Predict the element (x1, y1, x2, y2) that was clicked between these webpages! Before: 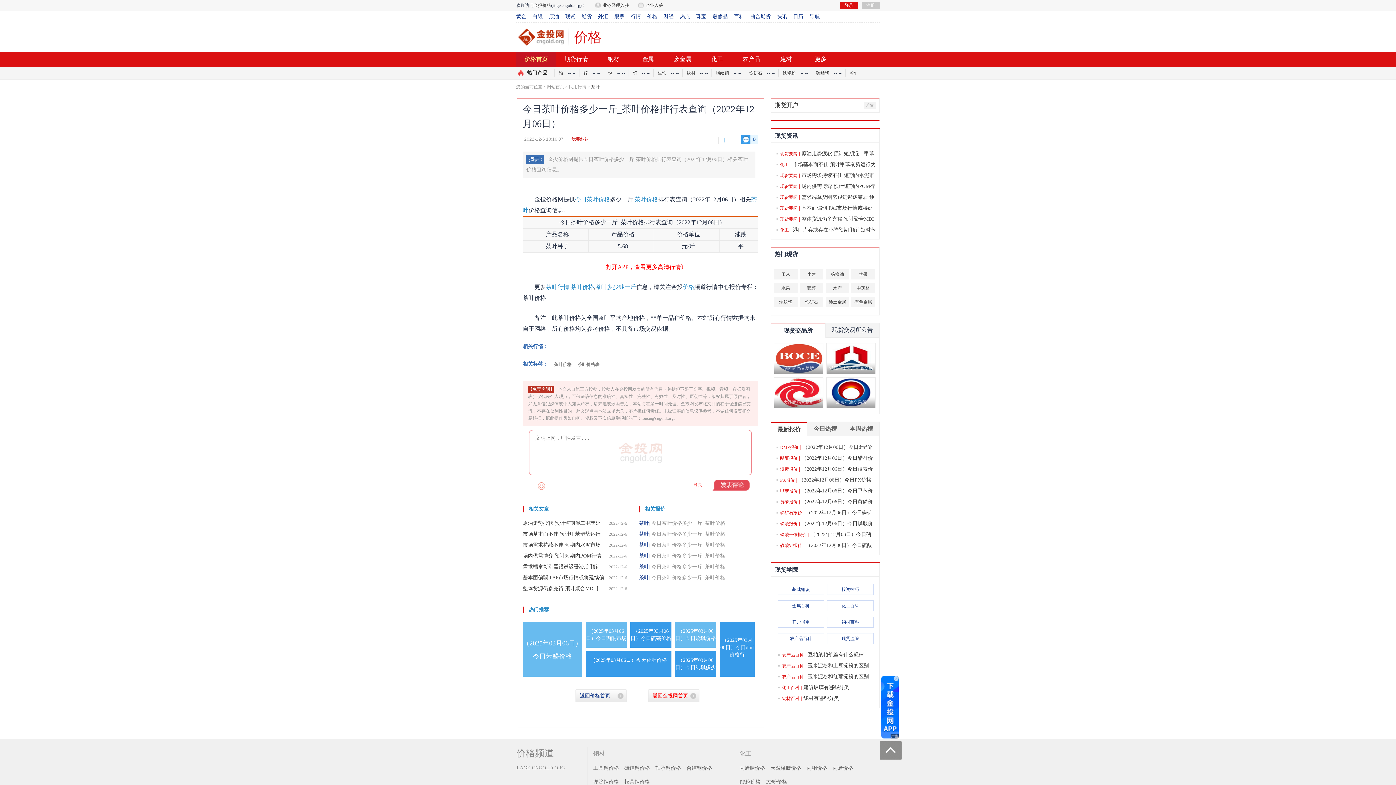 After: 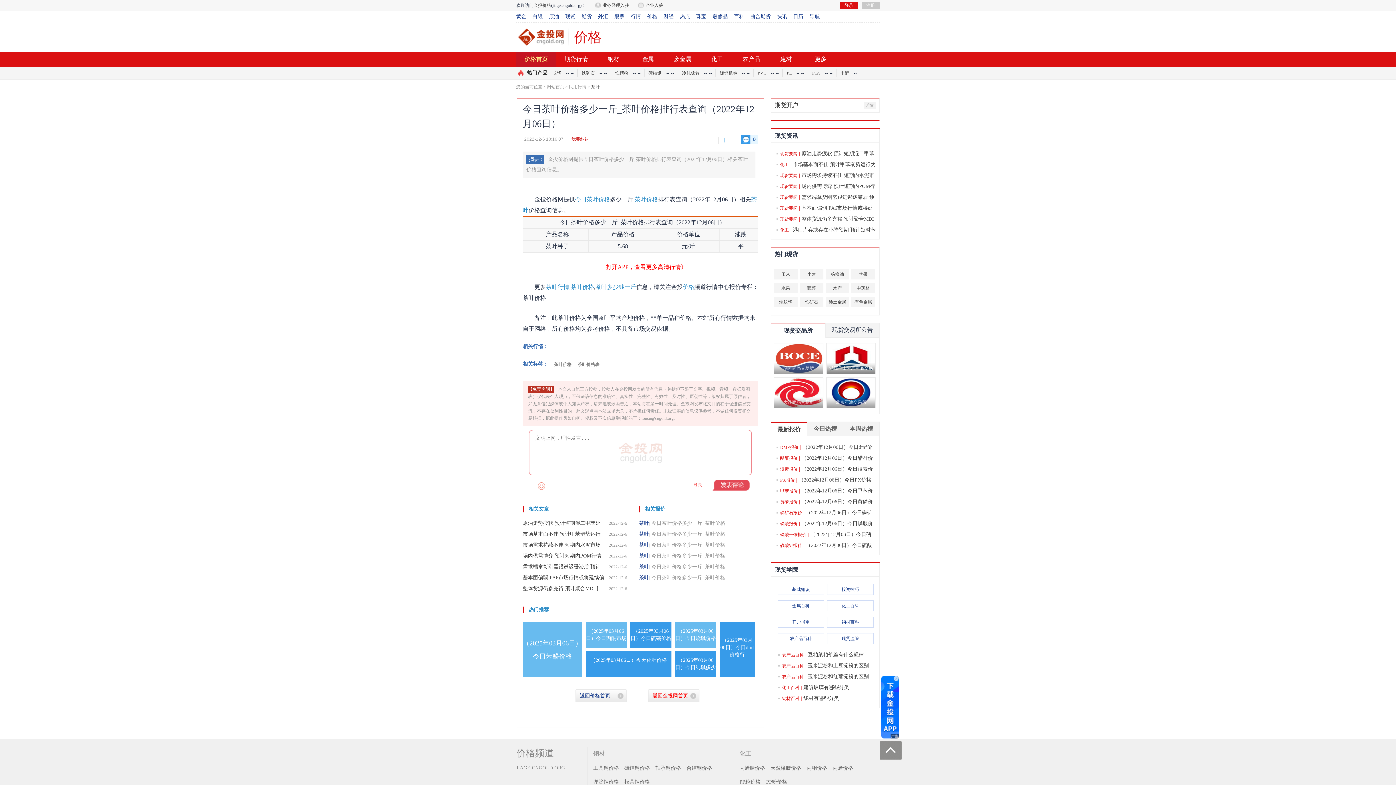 Action: bbox: (826, 355, 875, 360)